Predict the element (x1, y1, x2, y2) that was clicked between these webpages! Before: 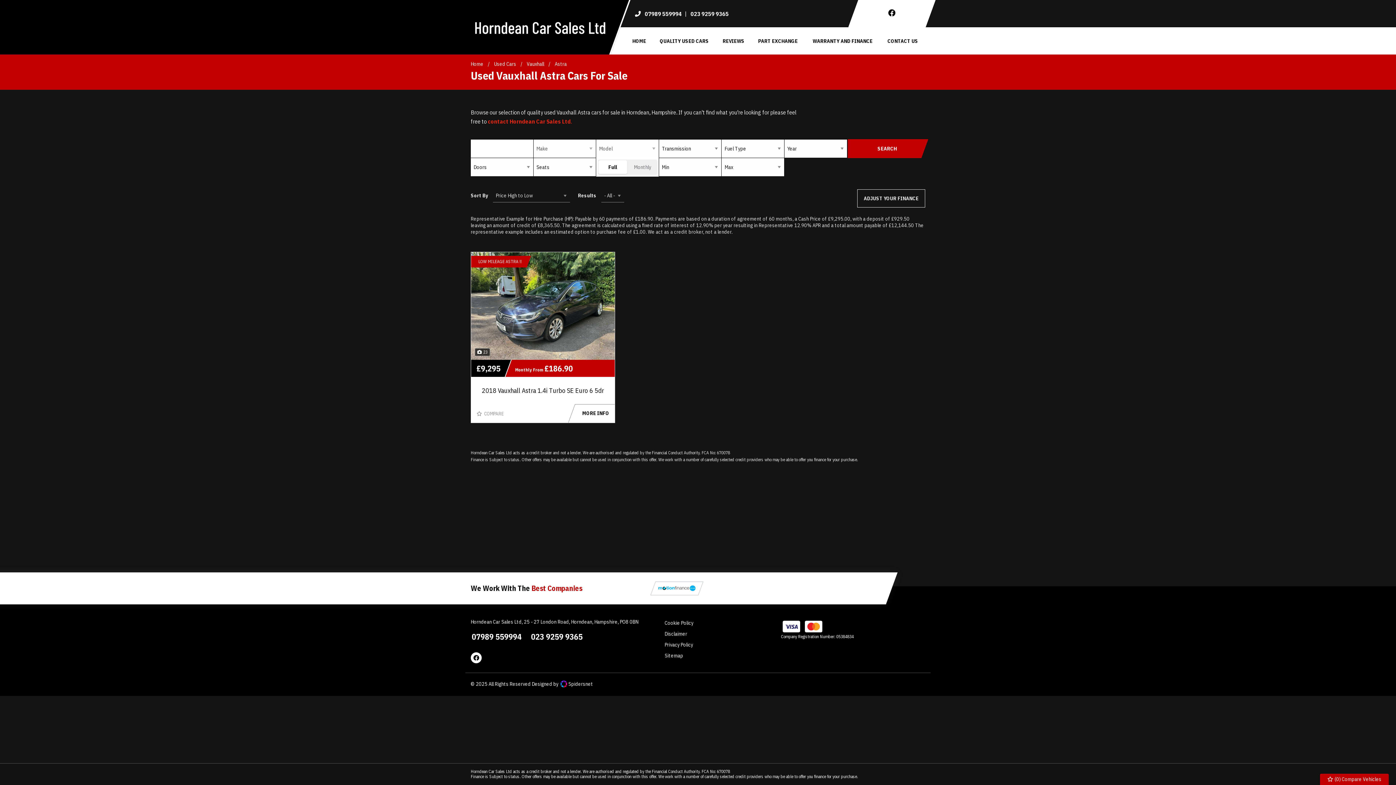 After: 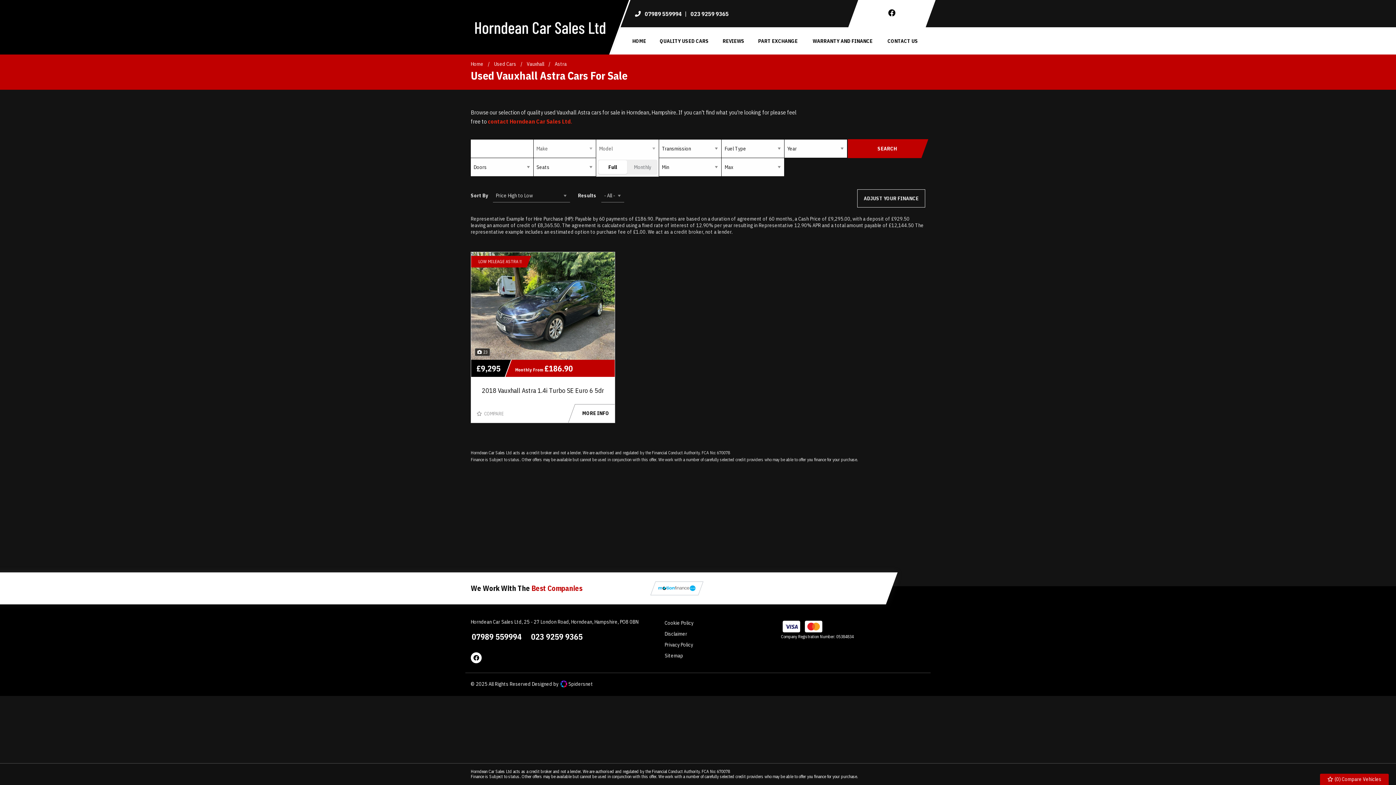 Action: label:  
07989 559994 bbox: (643, 9, 682, 18)